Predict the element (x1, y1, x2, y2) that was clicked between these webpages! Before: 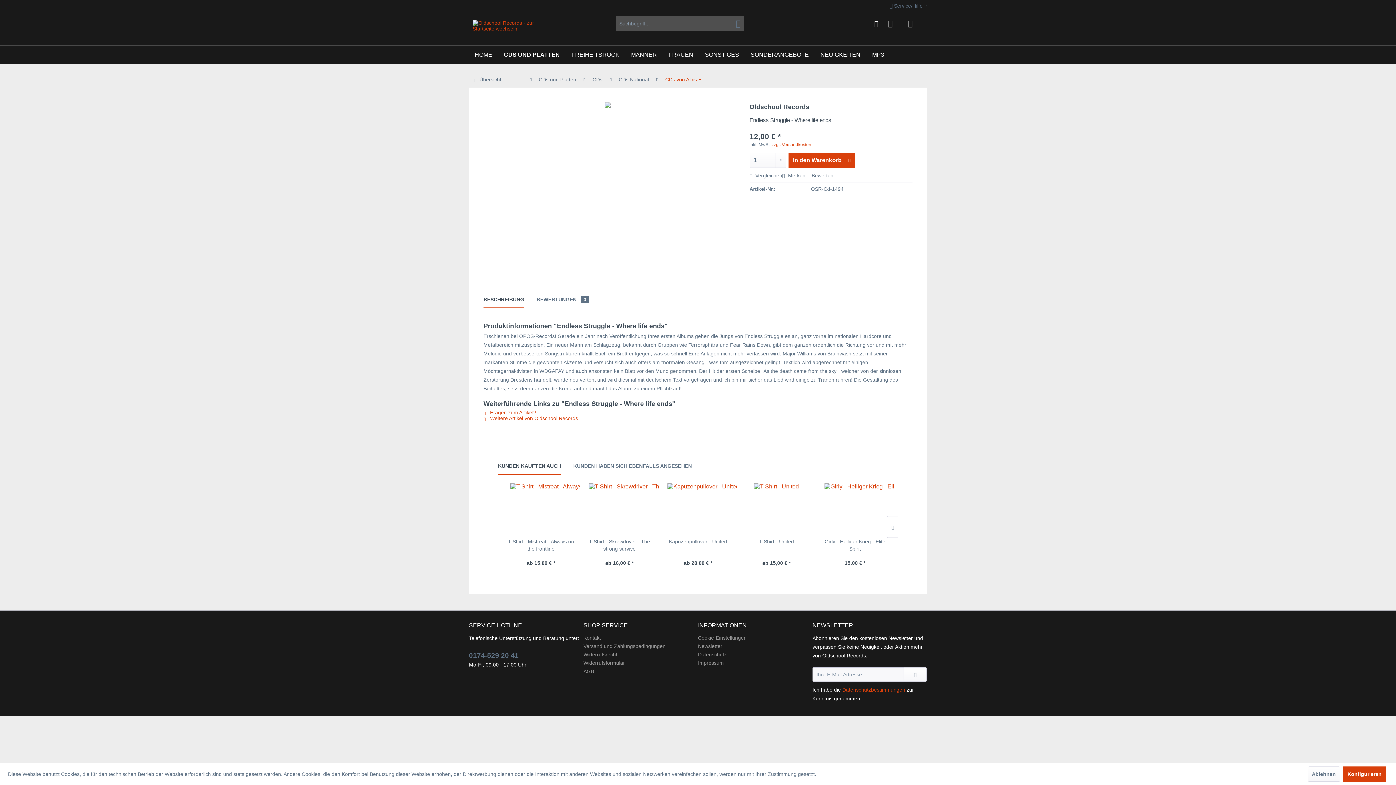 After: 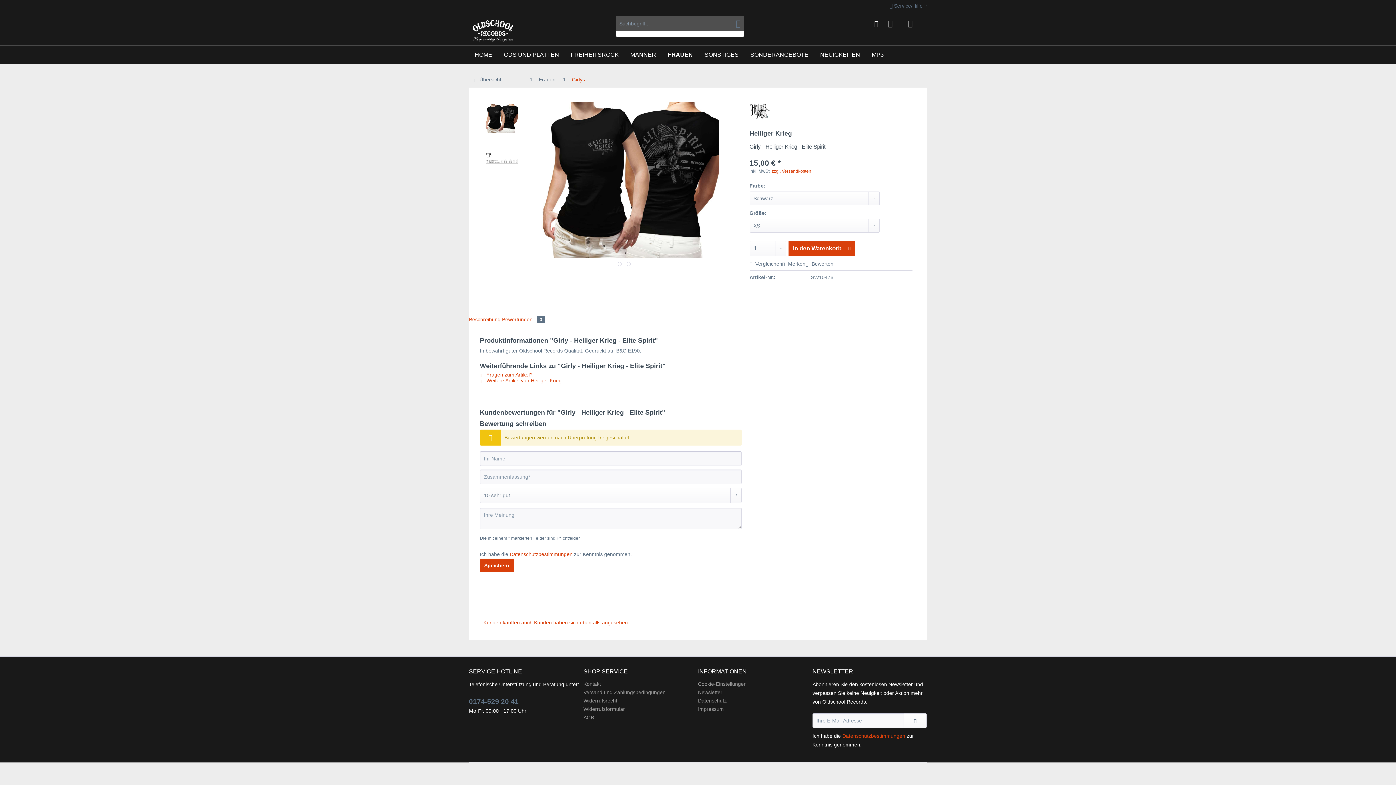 Action: bbox: (821, 483, 889, 534)